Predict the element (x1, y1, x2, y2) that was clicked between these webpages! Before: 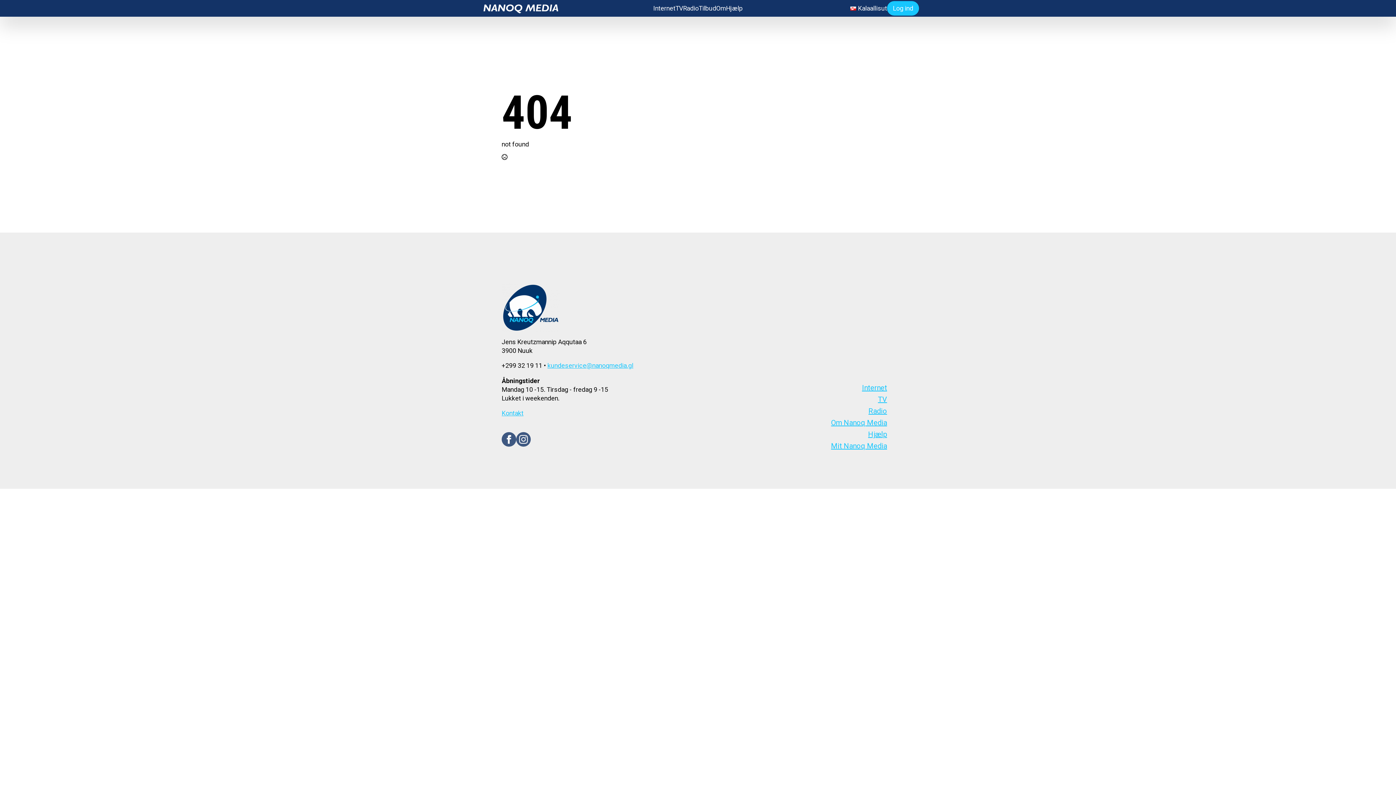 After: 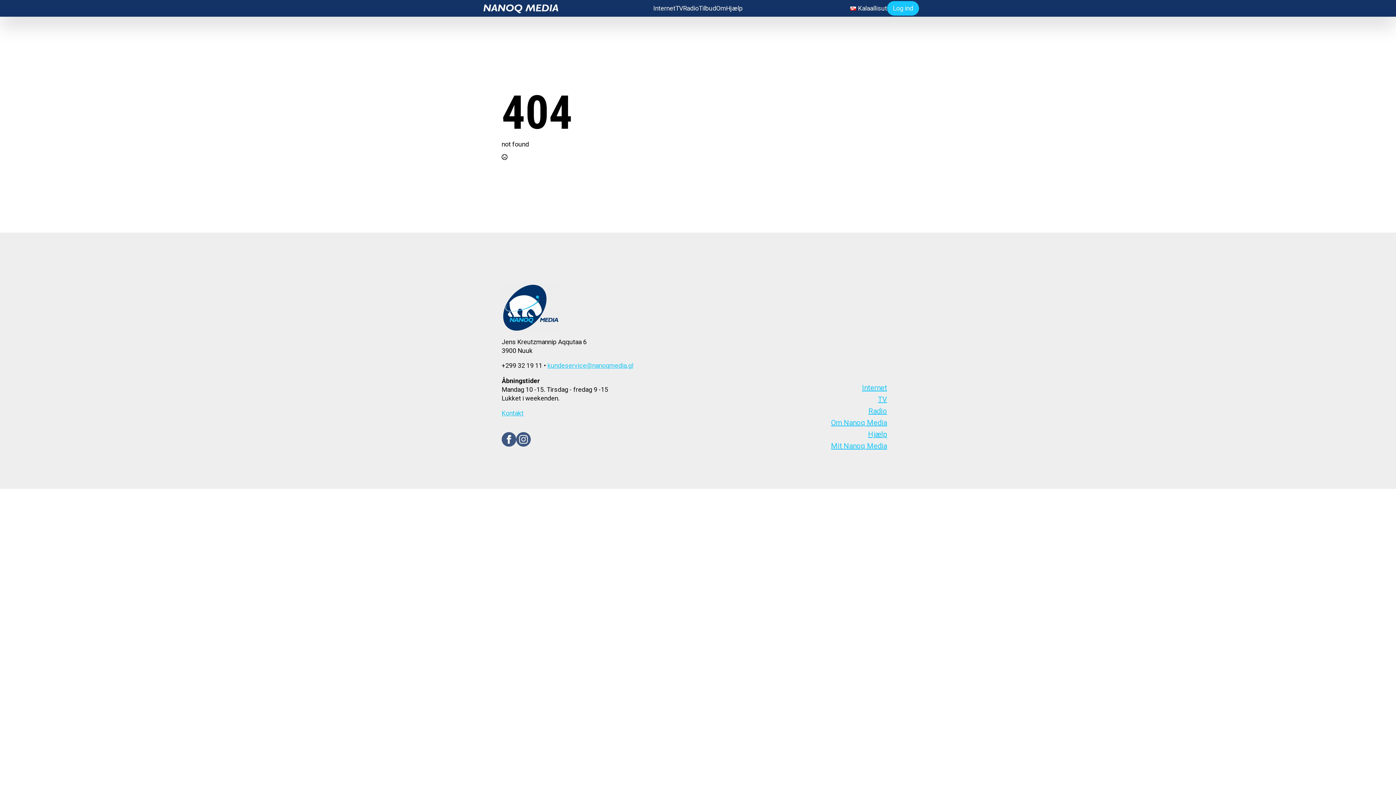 Action: bbox: (547, 362, 633, 369) label: kundeservice@nanoqmedia.gl